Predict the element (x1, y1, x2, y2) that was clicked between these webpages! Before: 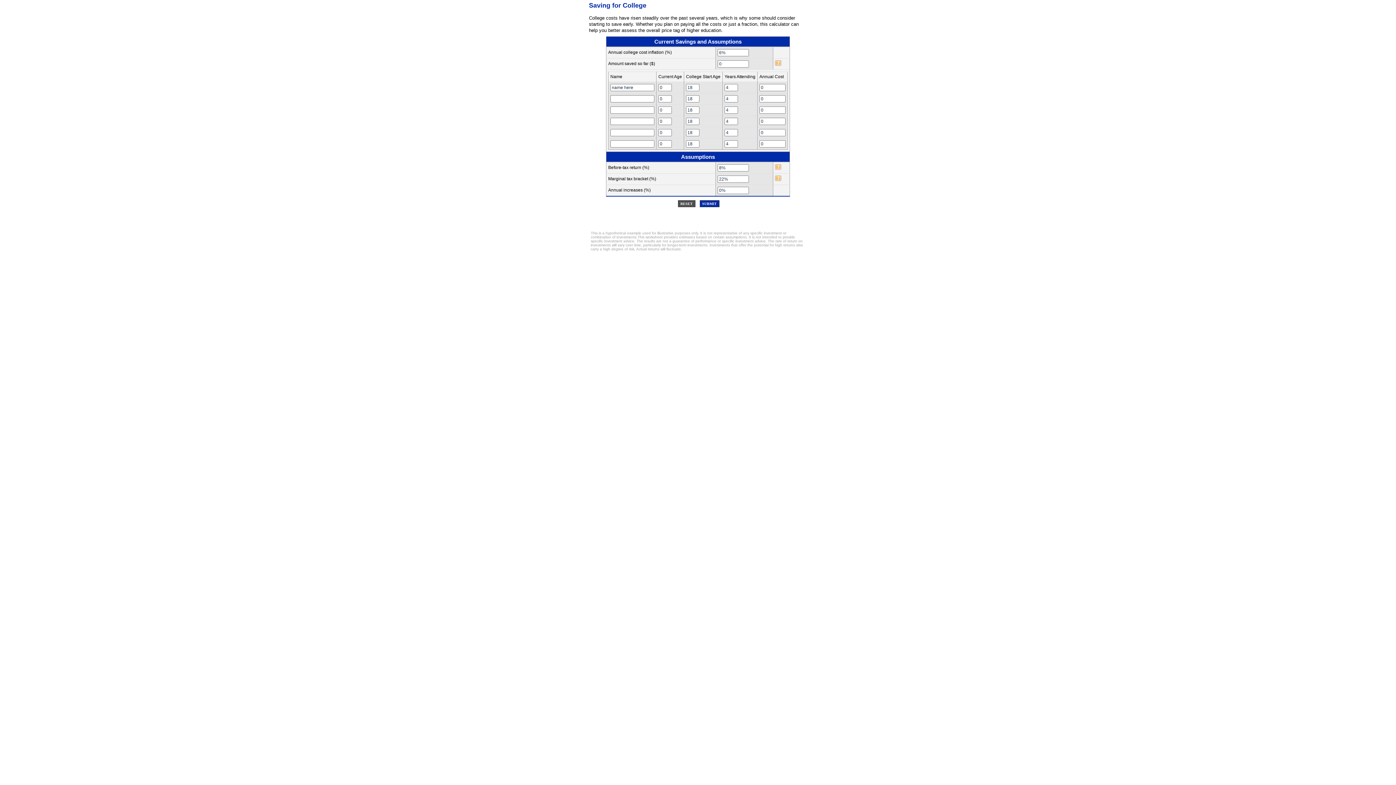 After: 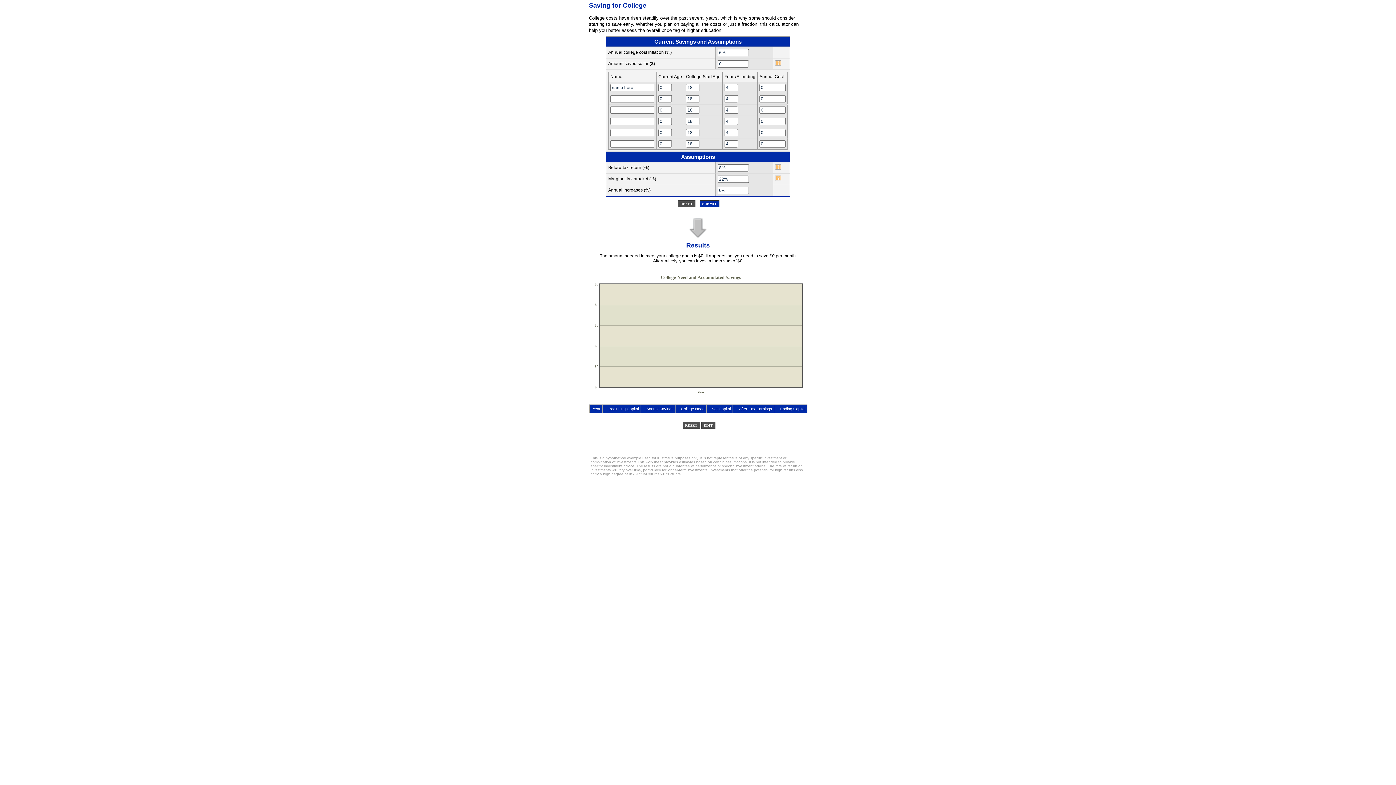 Action: bbox: (698, 200, 719, 204) label: SUBMIT